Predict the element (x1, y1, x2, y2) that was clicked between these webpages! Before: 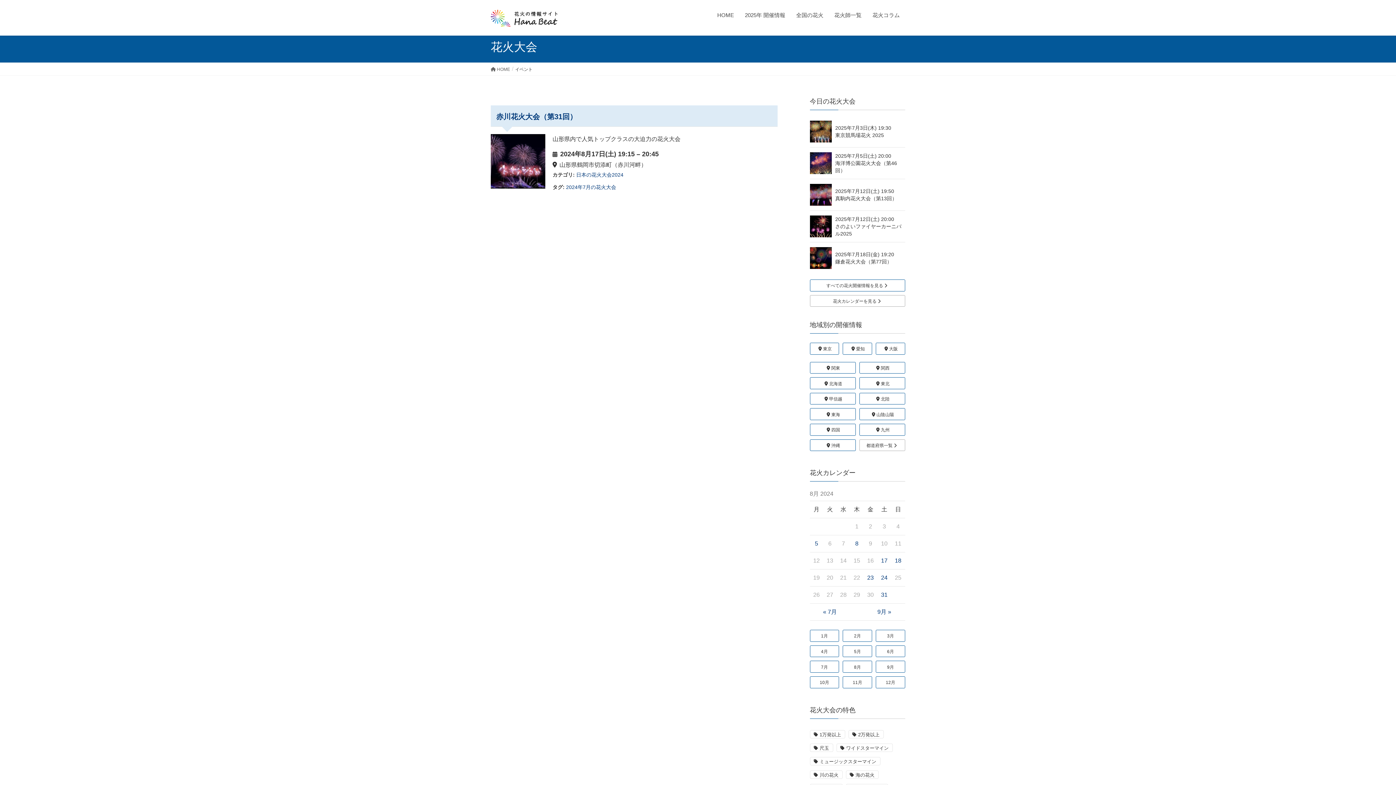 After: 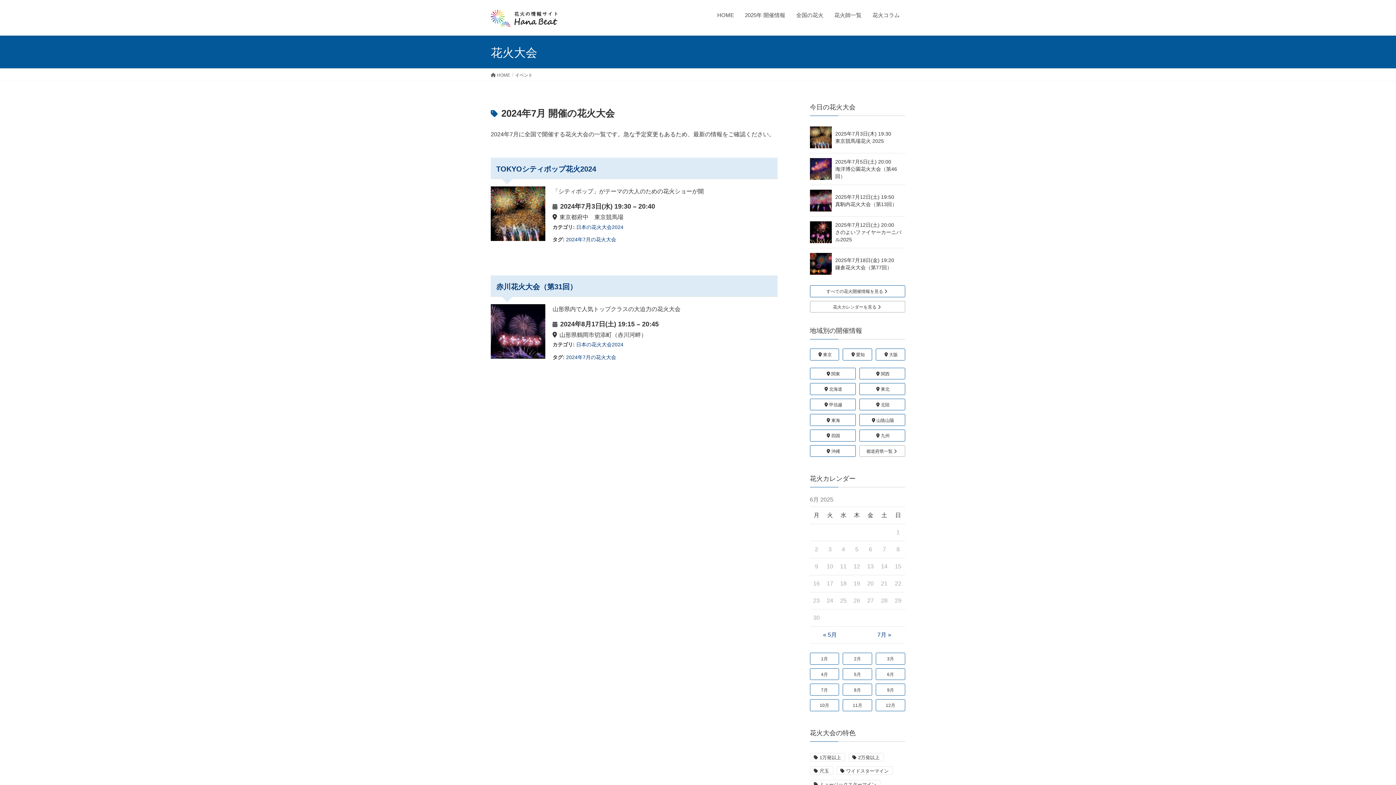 Action: label: 2024年7月の花火大会 bbox: (566, 184, 616, 190)